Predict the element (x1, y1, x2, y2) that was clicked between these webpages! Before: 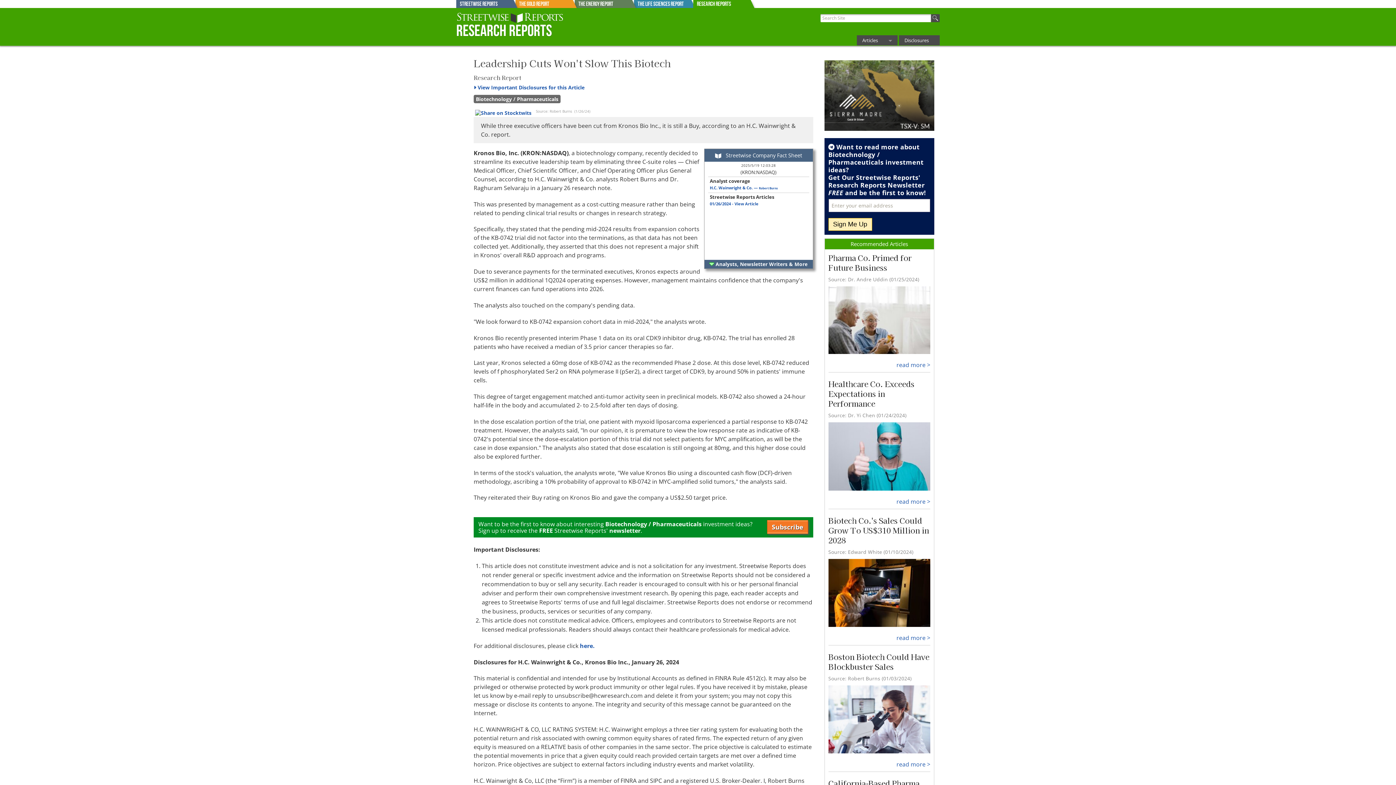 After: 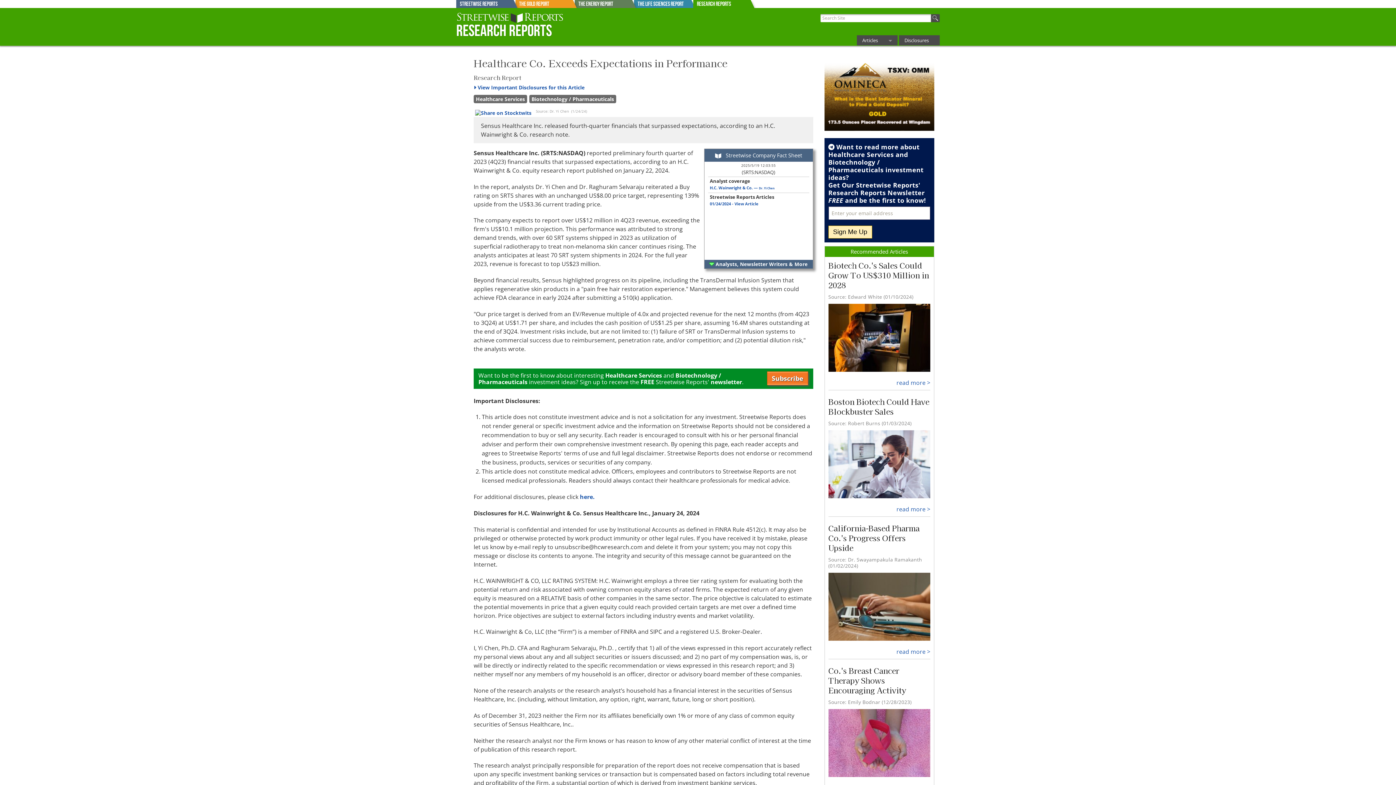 Action: bbox: (896, 497, 930, 505) label: read more >